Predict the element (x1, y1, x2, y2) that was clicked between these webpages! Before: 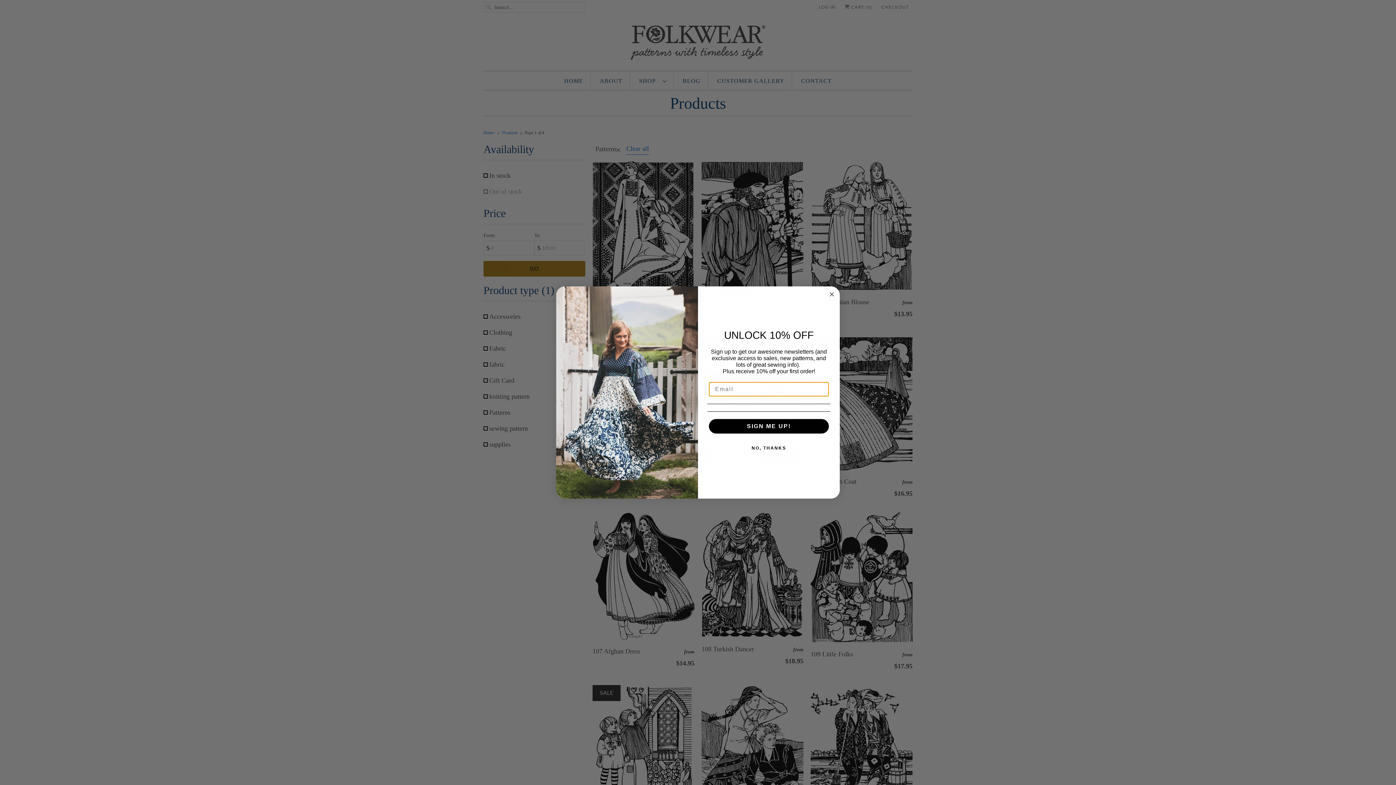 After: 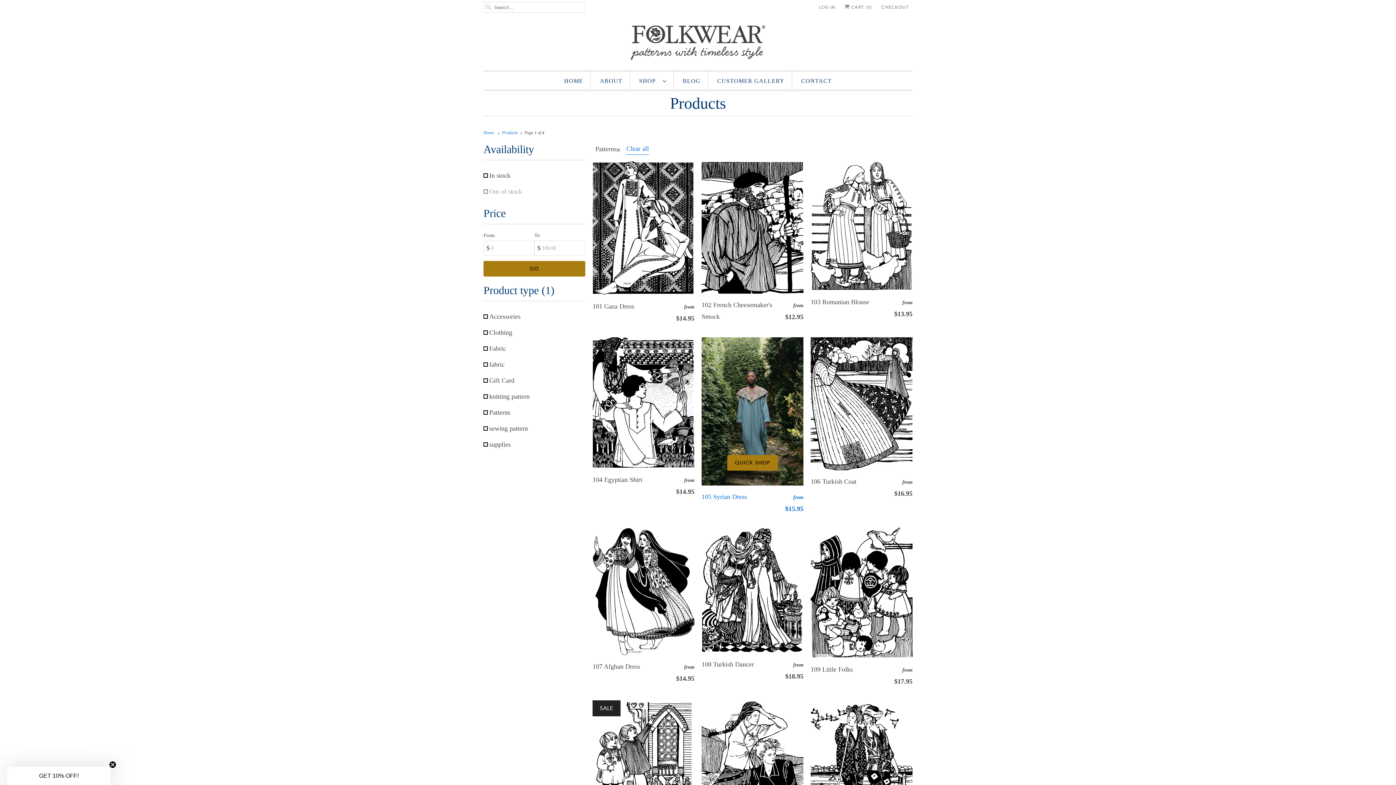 Action: bbox: (707, 441, 830, 455) label: NO, THANKS